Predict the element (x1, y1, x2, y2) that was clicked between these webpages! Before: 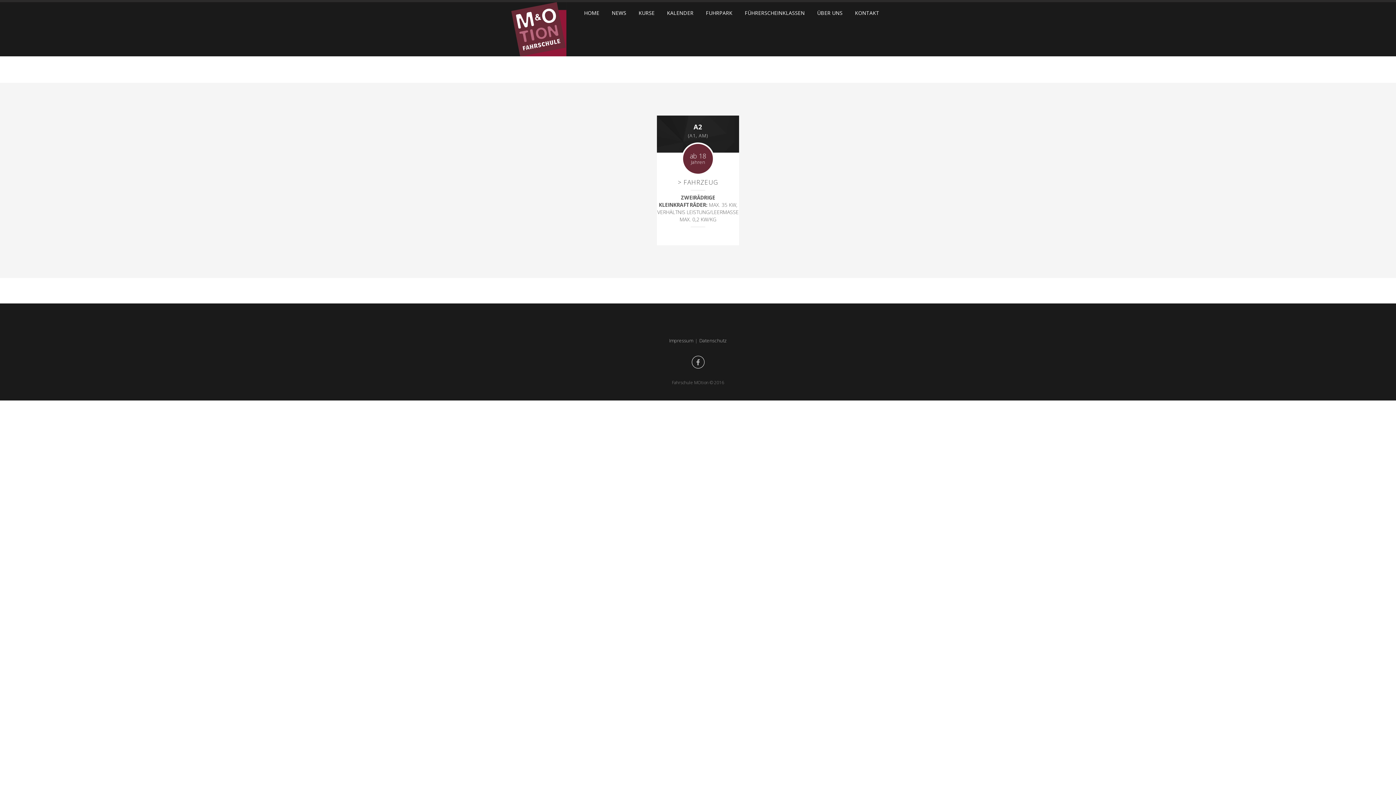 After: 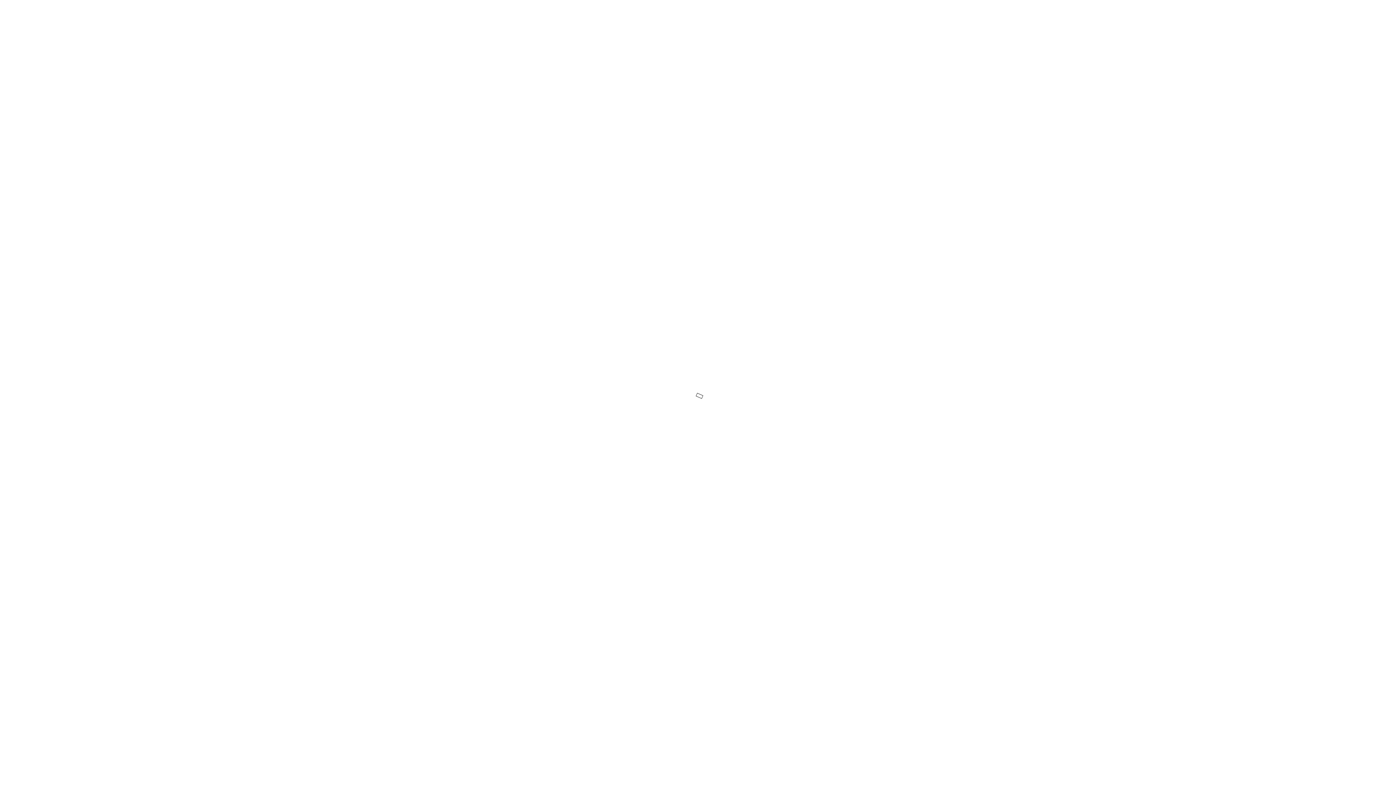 Action: bbox: (667, 10, 693, 16) label: KALENDER